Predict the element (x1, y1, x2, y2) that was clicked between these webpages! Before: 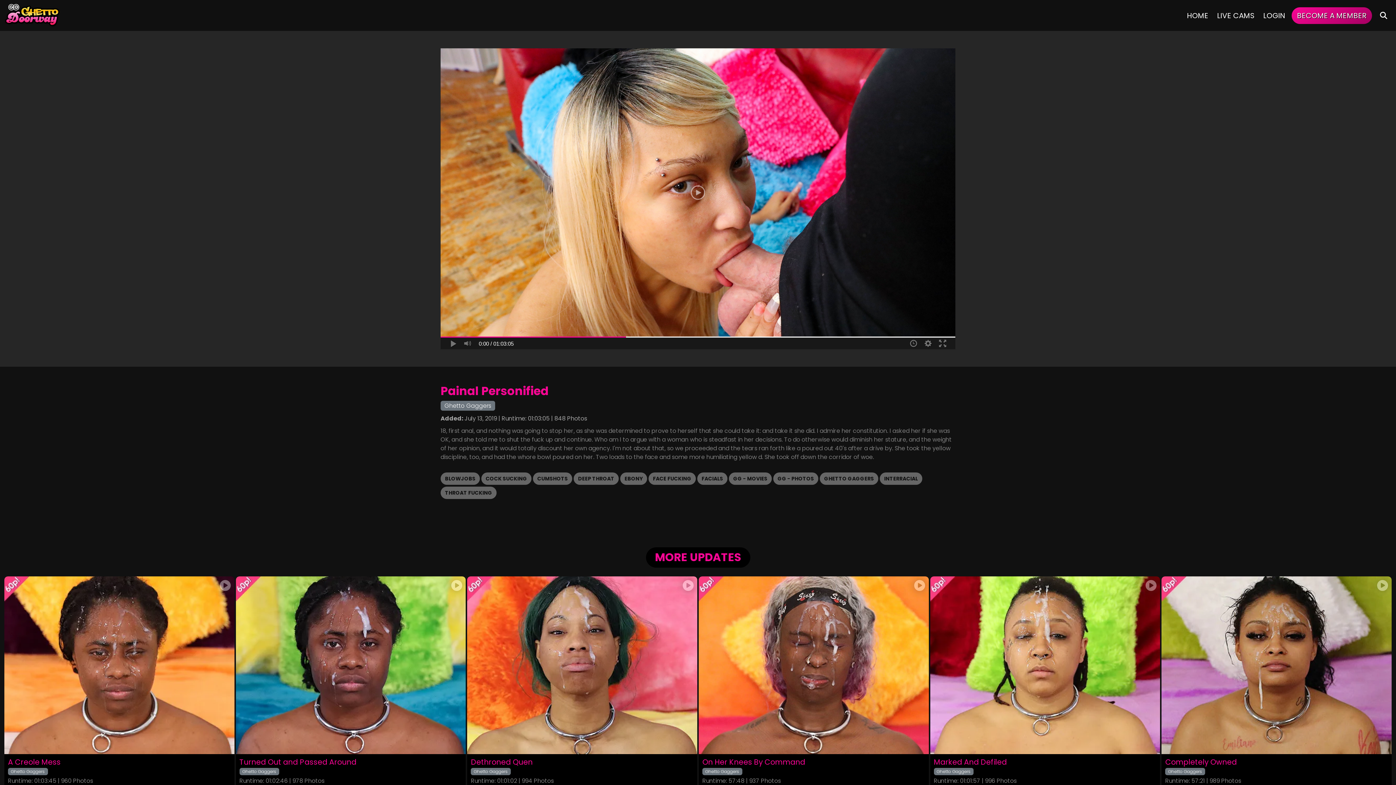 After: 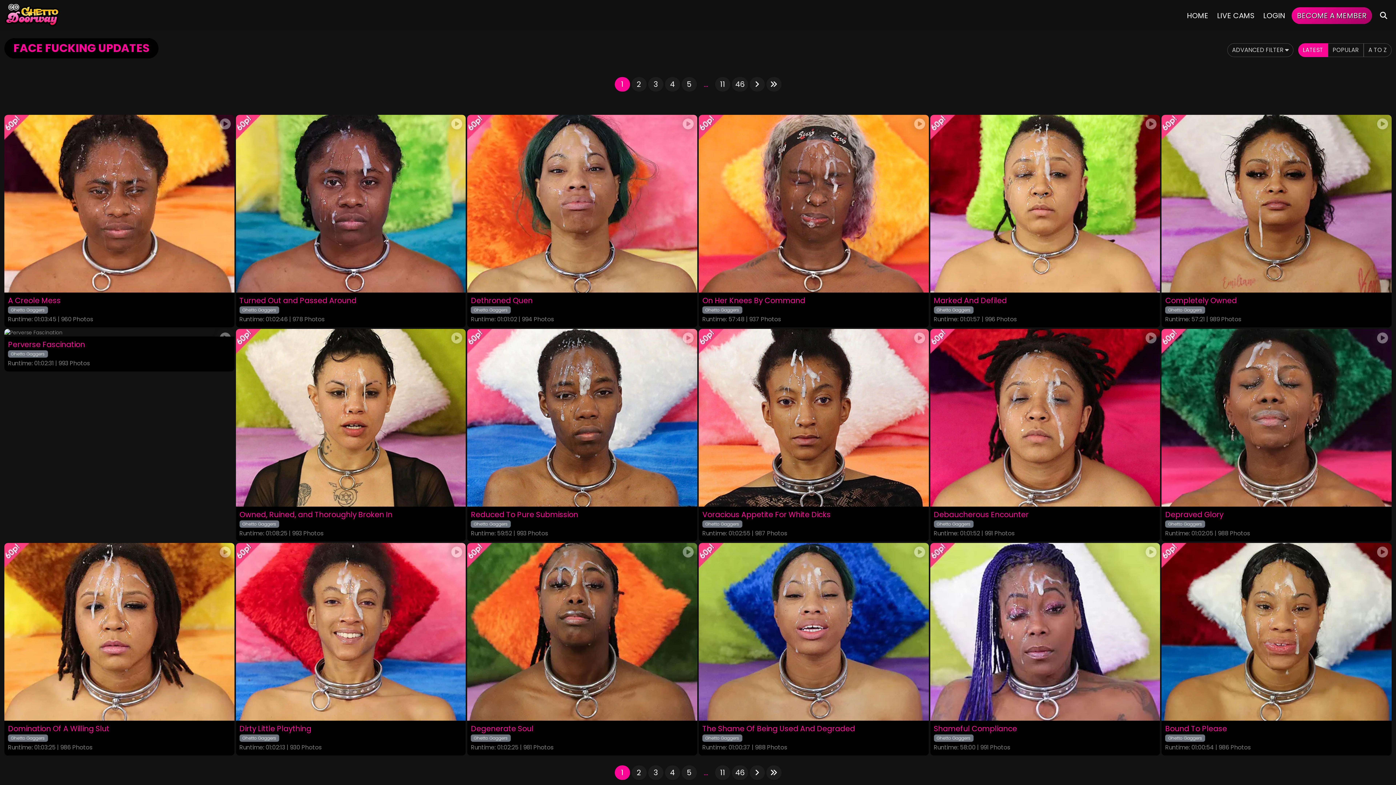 Action: bbox: (648, 472, 696, 485) label: FACE FUCKING